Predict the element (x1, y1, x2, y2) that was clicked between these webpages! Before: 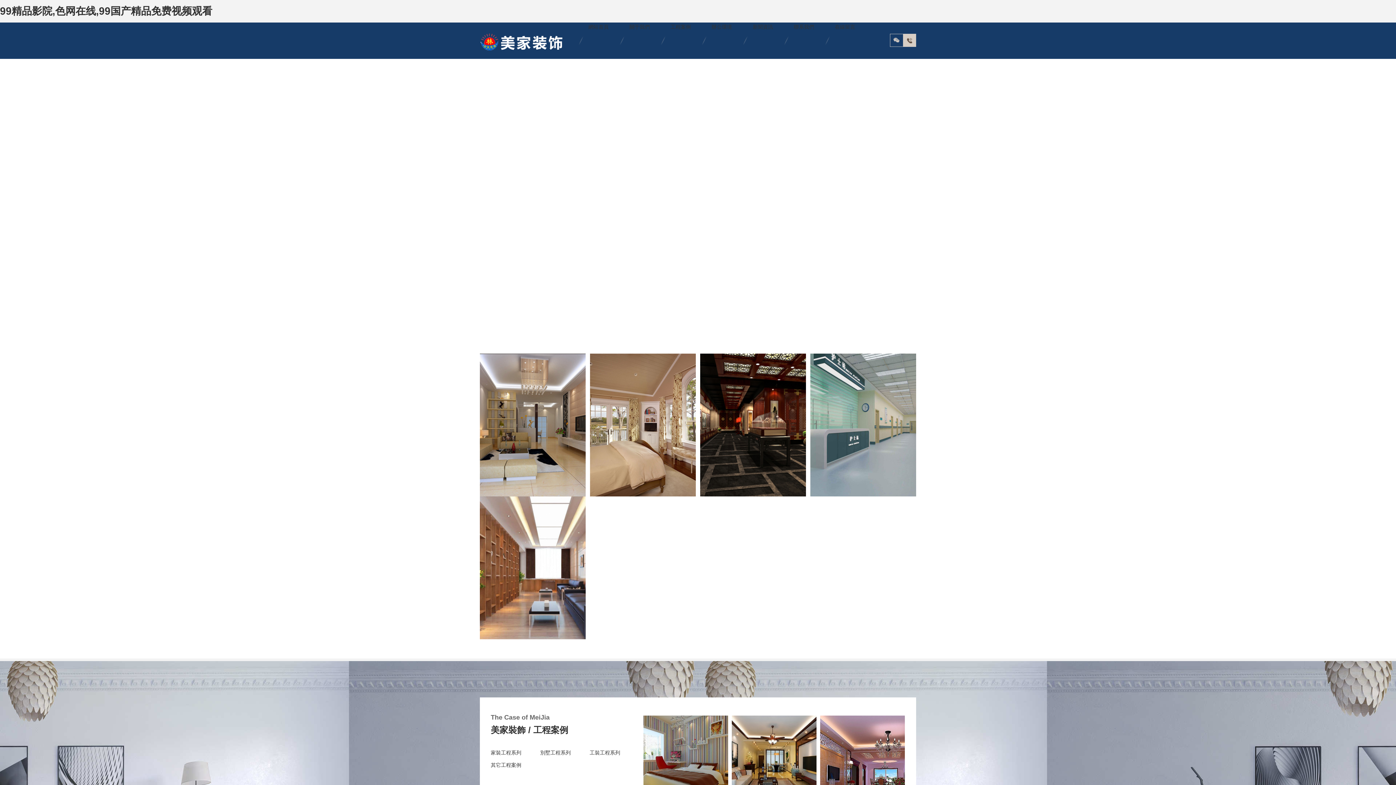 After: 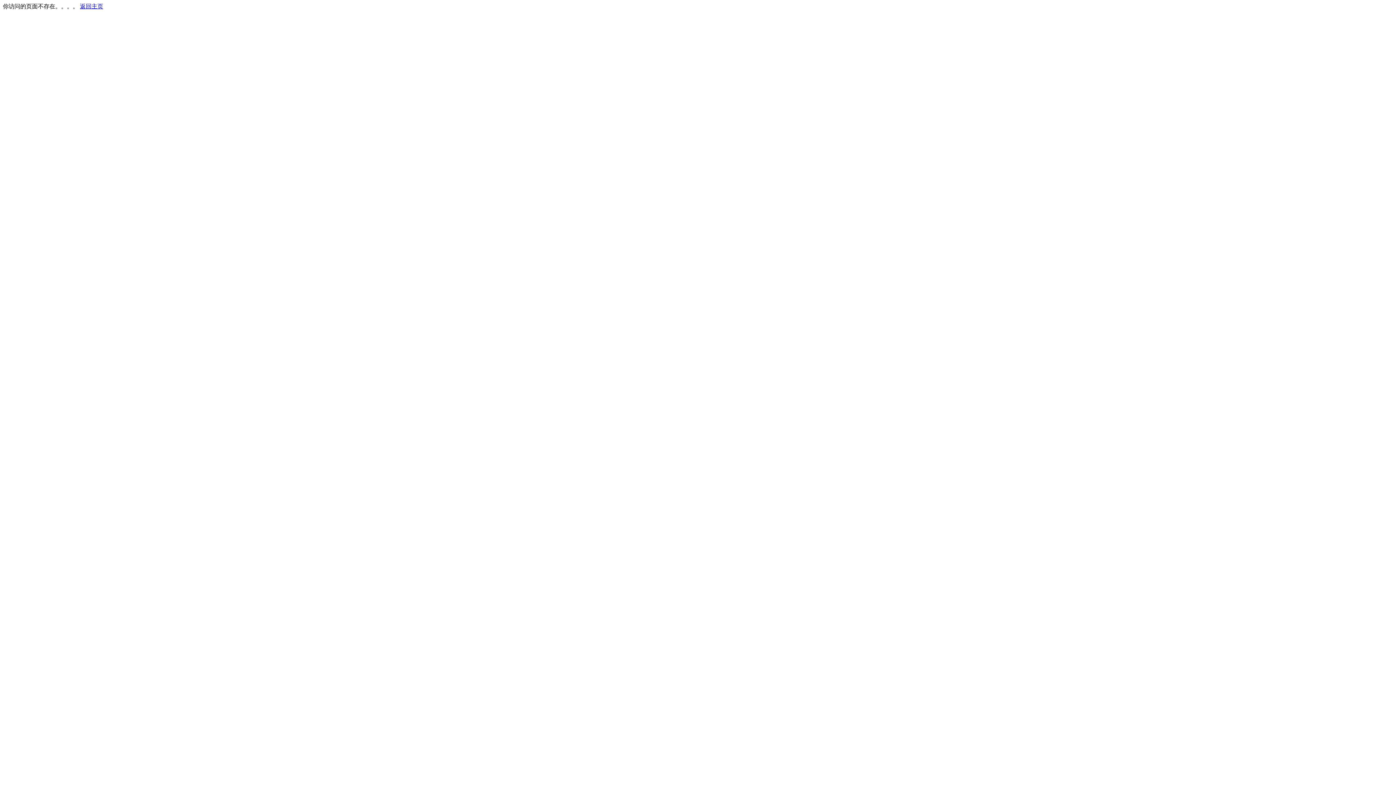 Action: label: 家裝裝修系列 bbox: (820, 715, 905, 812)